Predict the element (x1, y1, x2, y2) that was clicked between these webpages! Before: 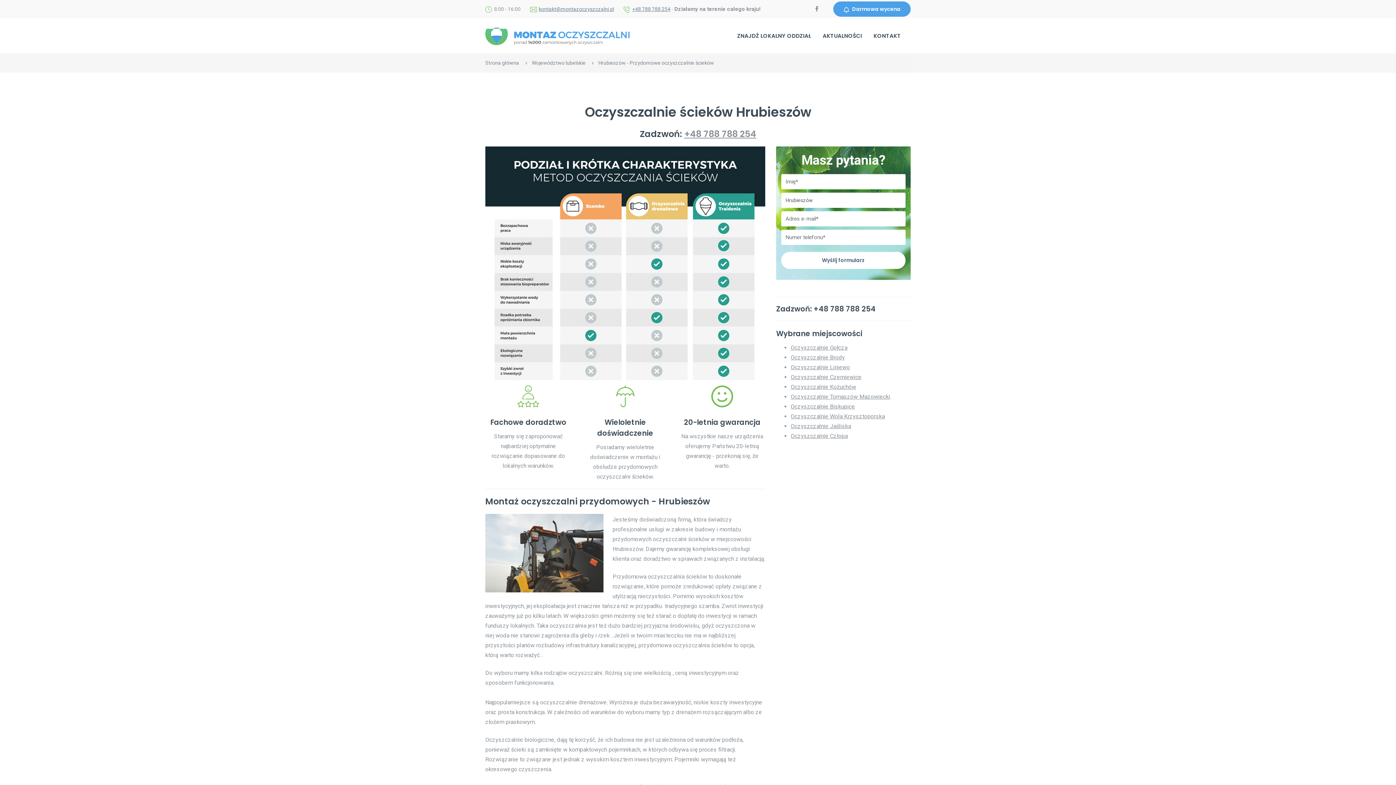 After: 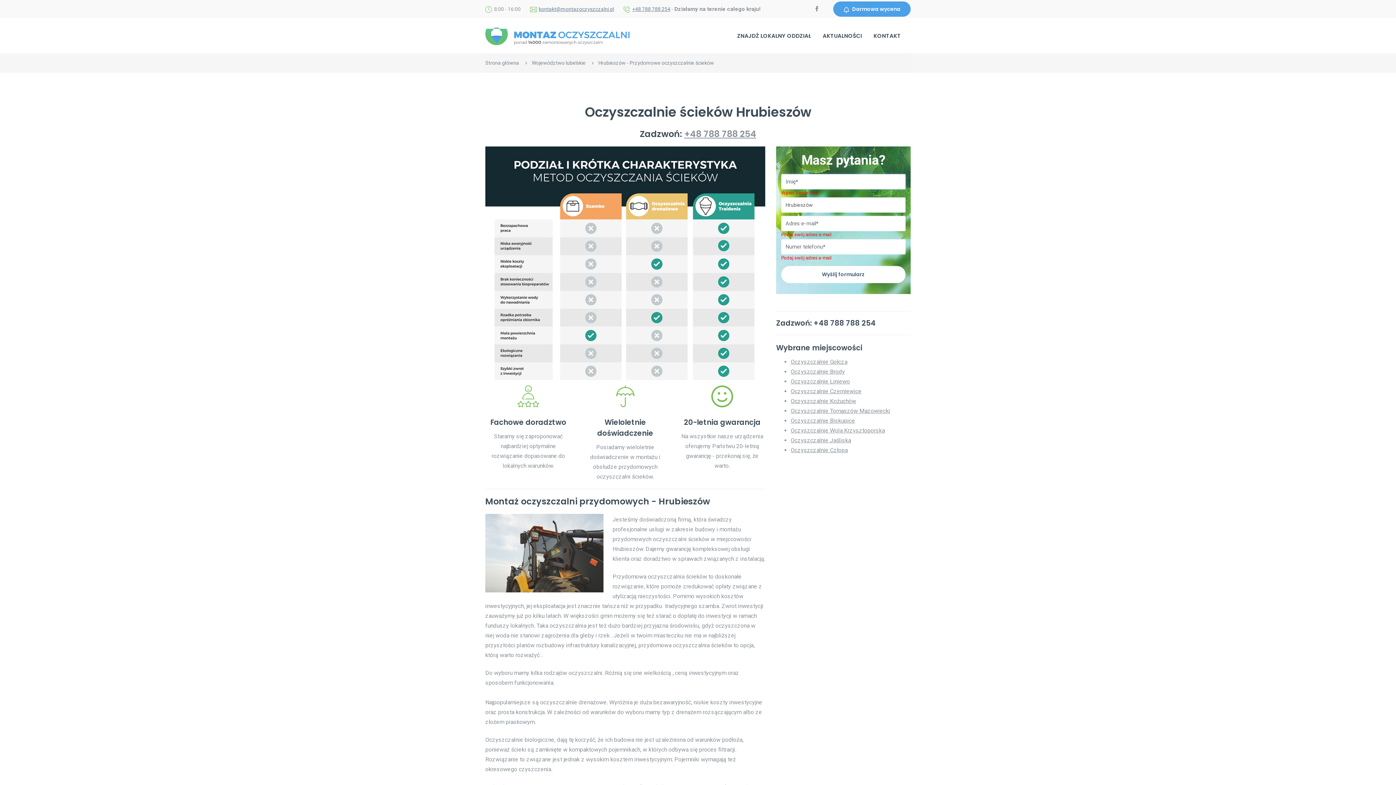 Action: label: Wyślij formularz bbox: (781, 251, 905, 268)